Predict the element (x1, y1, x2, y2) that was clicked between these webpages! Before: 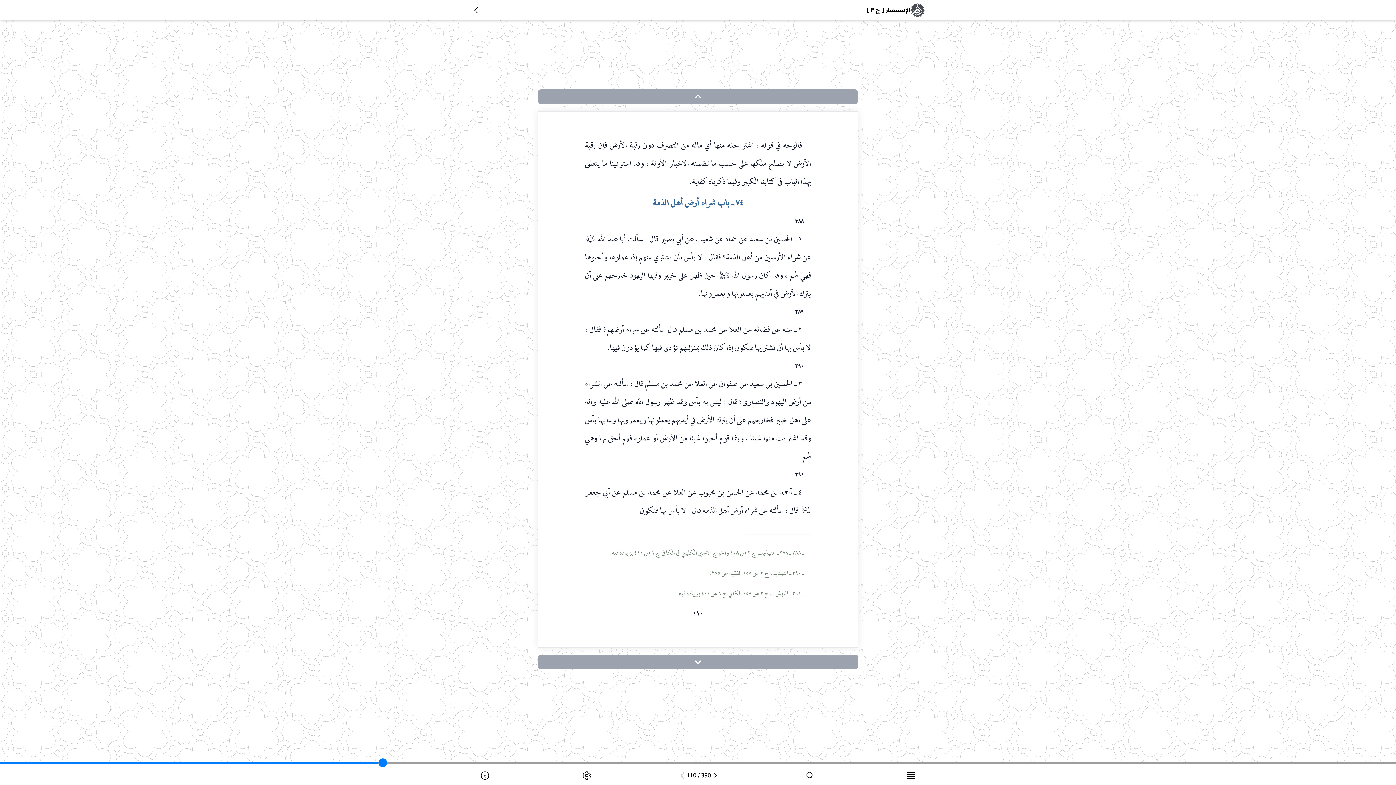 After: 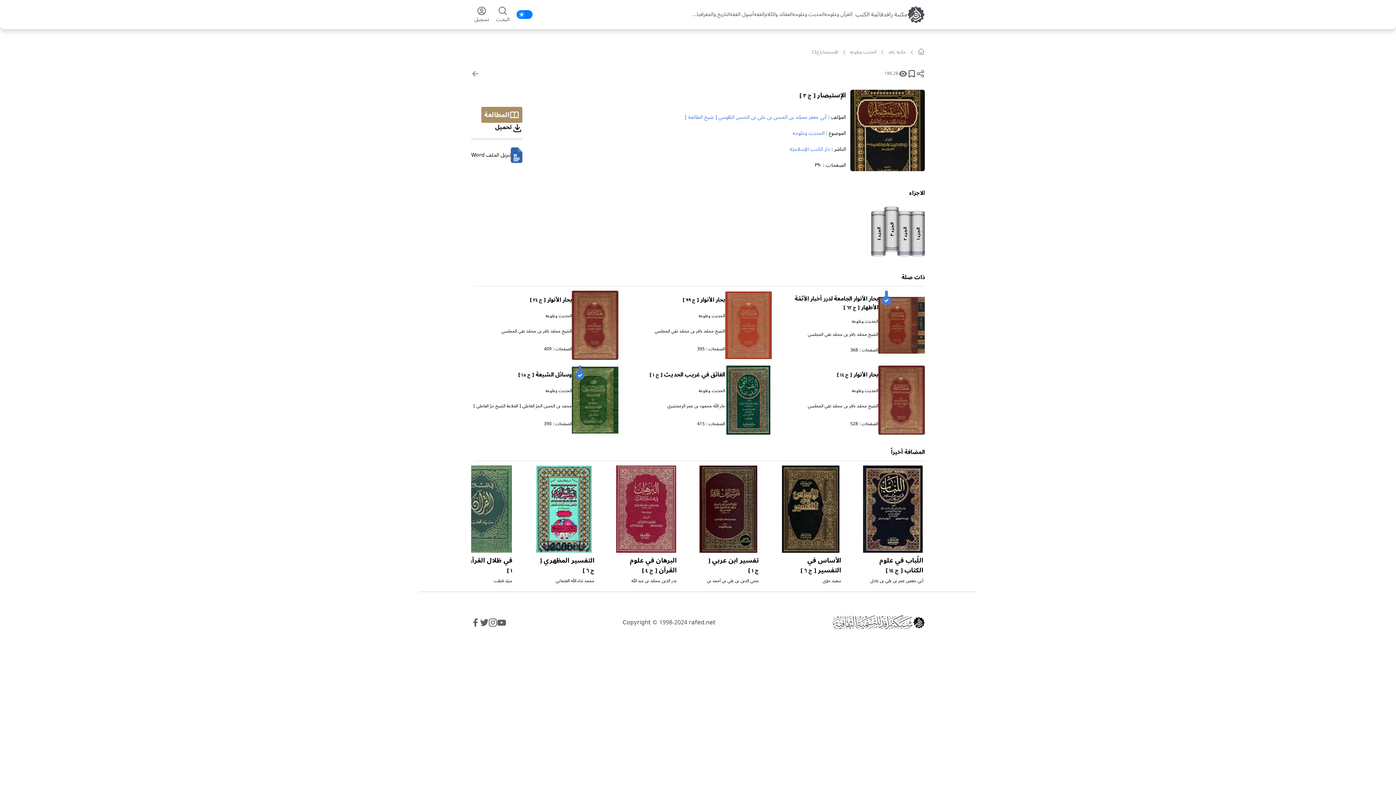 Action: bbox: (471, 5, 481, 15)